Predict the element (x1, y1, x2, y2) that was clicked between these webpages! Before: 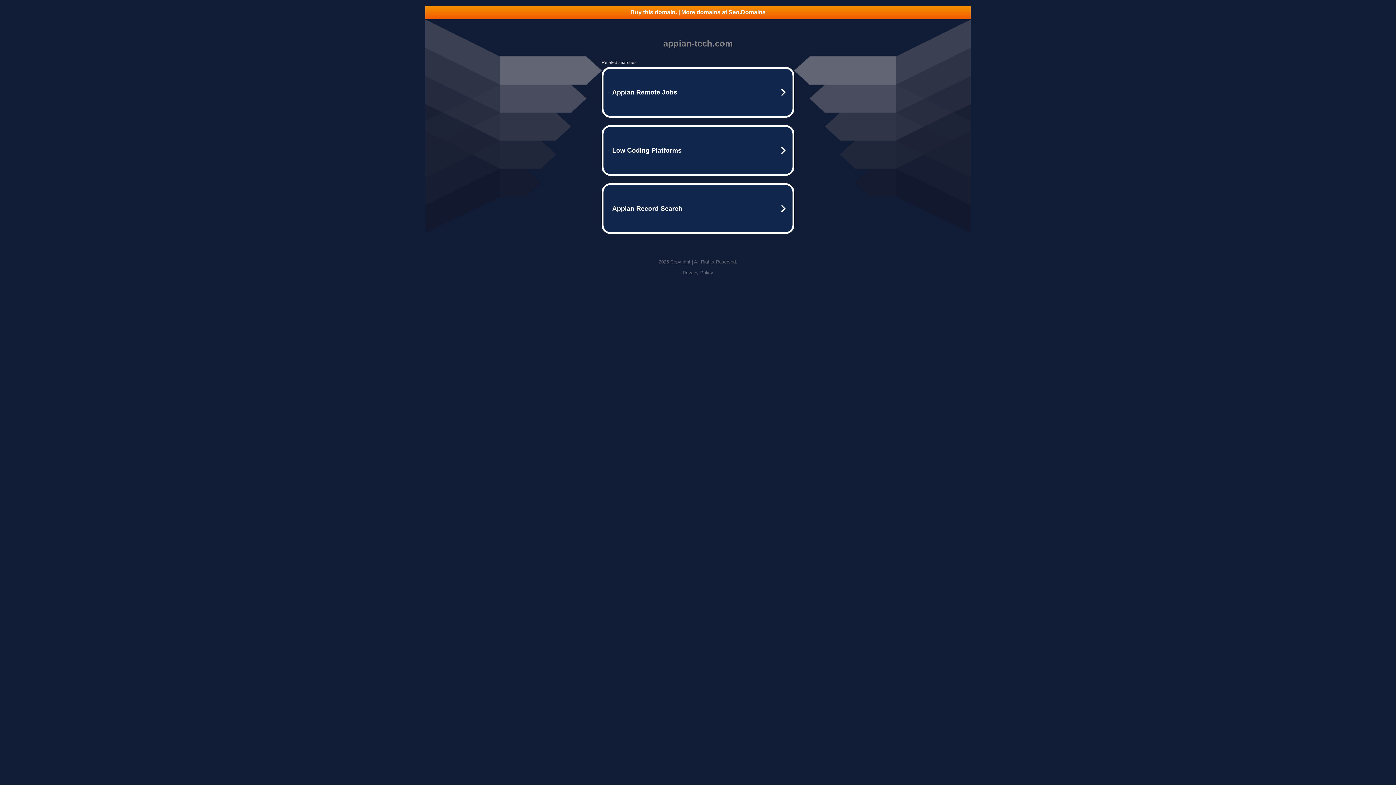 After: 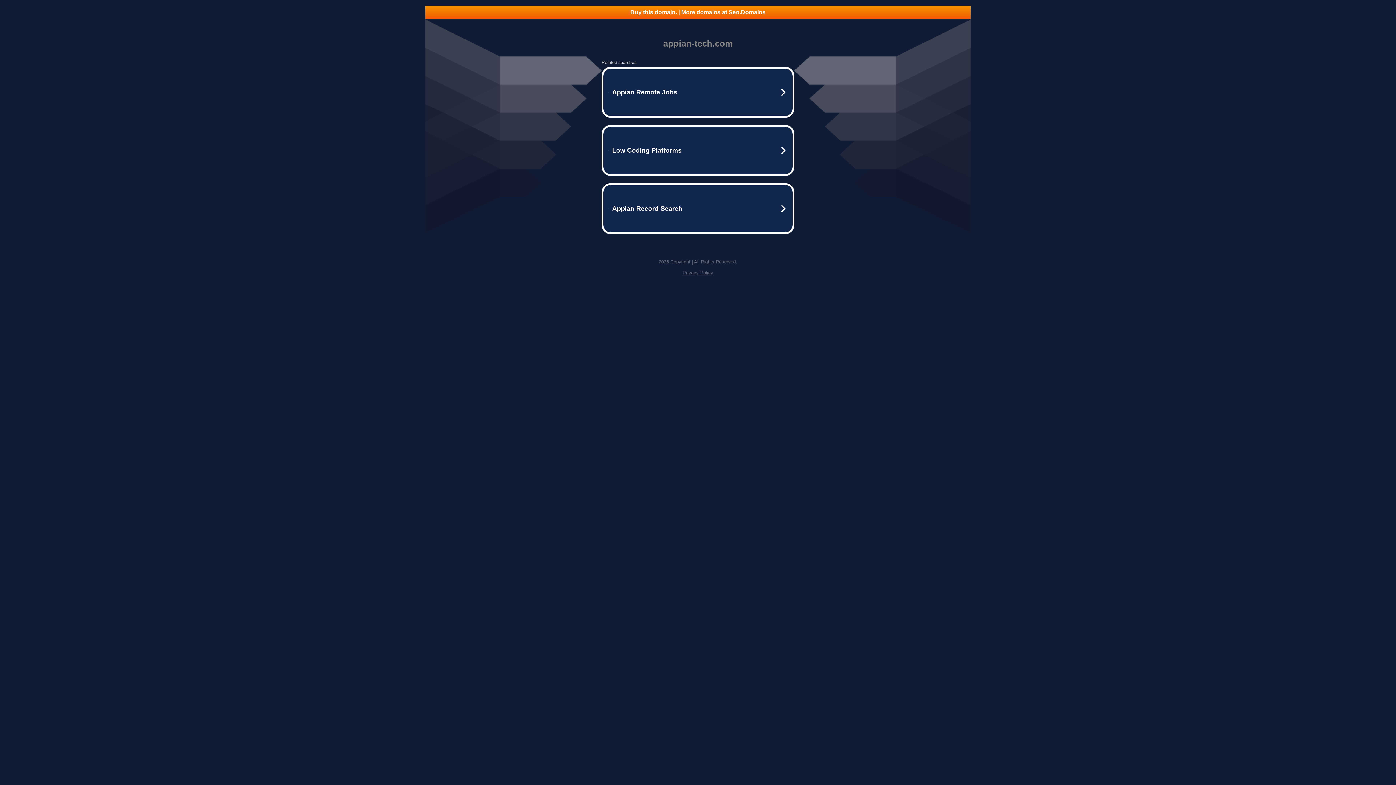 Action: label: Privacy Policy bbox: (682, 270, 713, 275)